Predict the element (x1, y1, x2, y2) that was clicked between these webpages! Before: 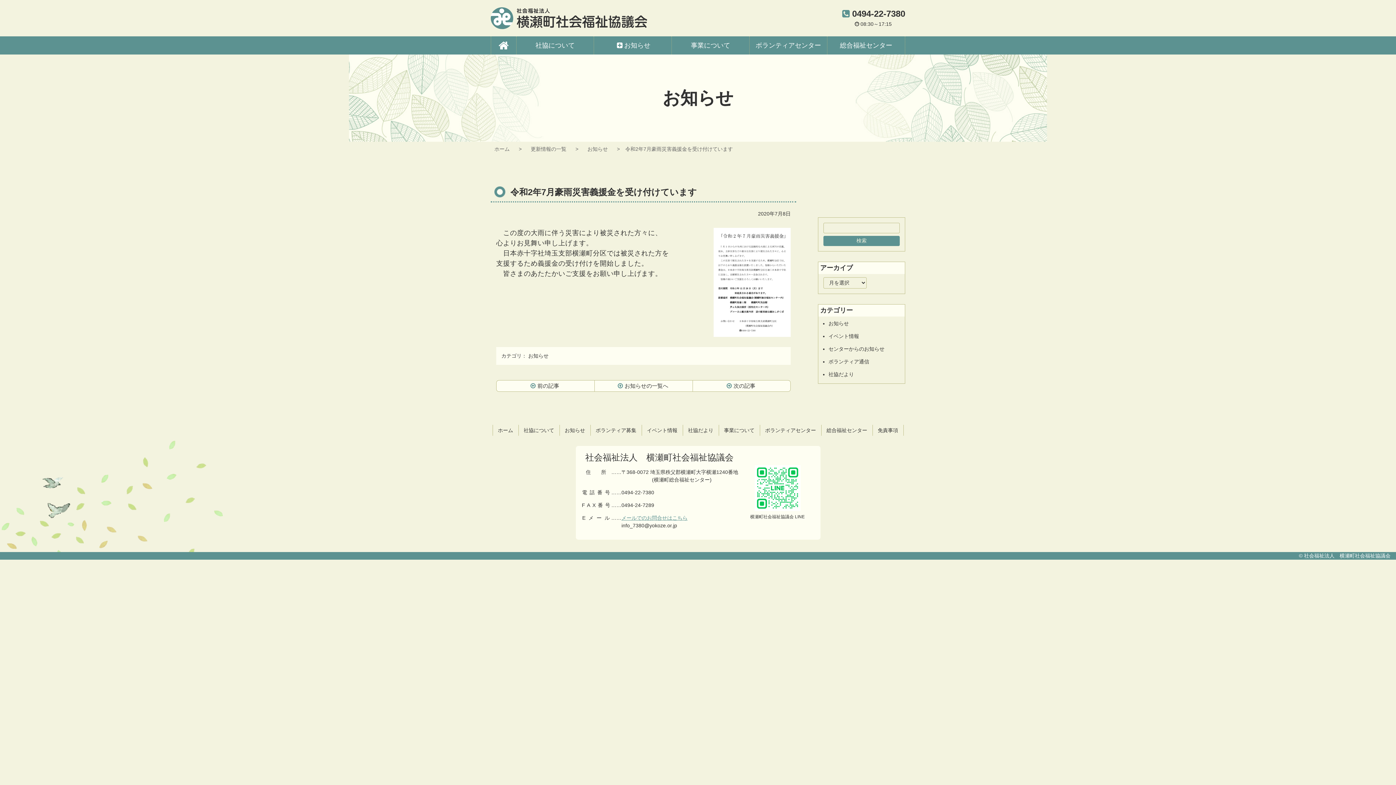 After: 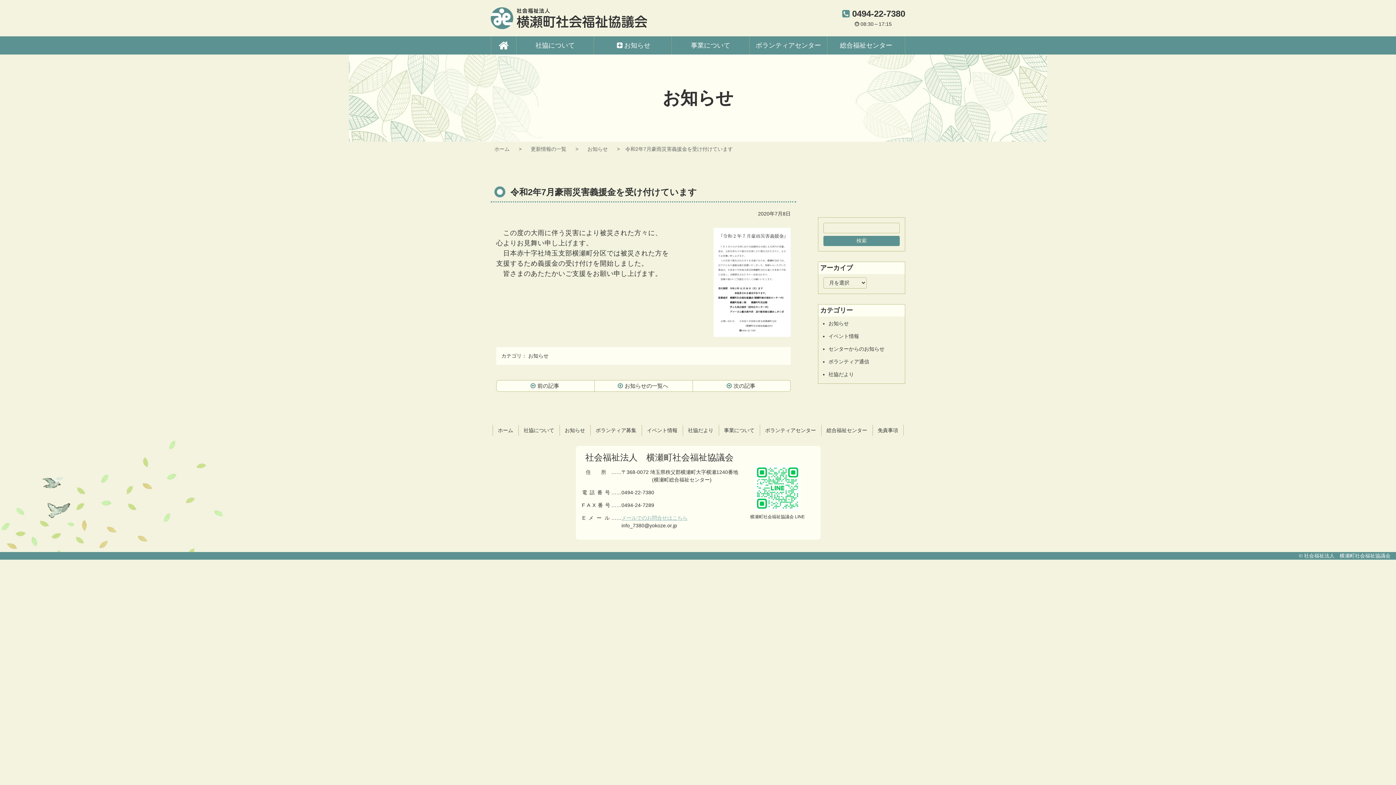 Action: label: メールでのお問合せはこちら bbox: (621, 515, 687, 521)